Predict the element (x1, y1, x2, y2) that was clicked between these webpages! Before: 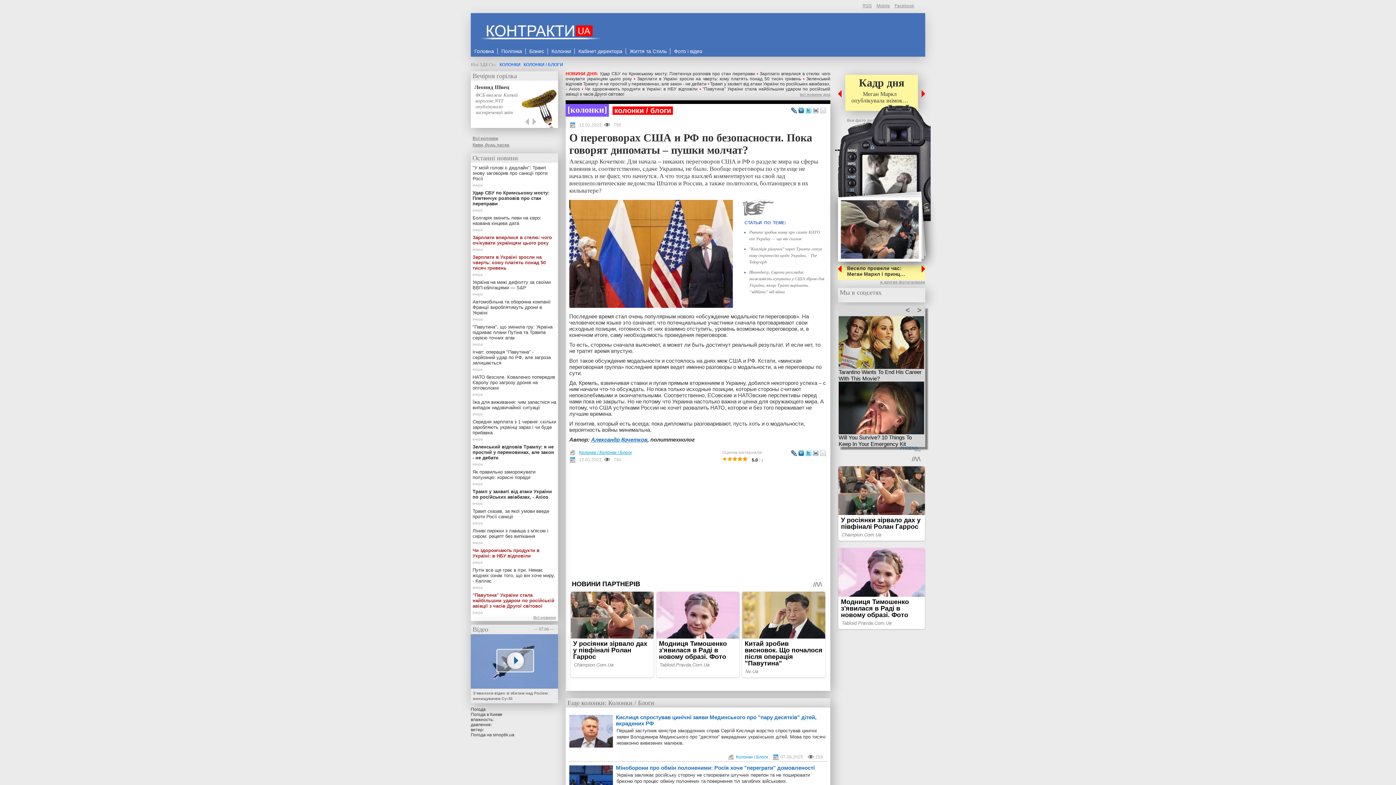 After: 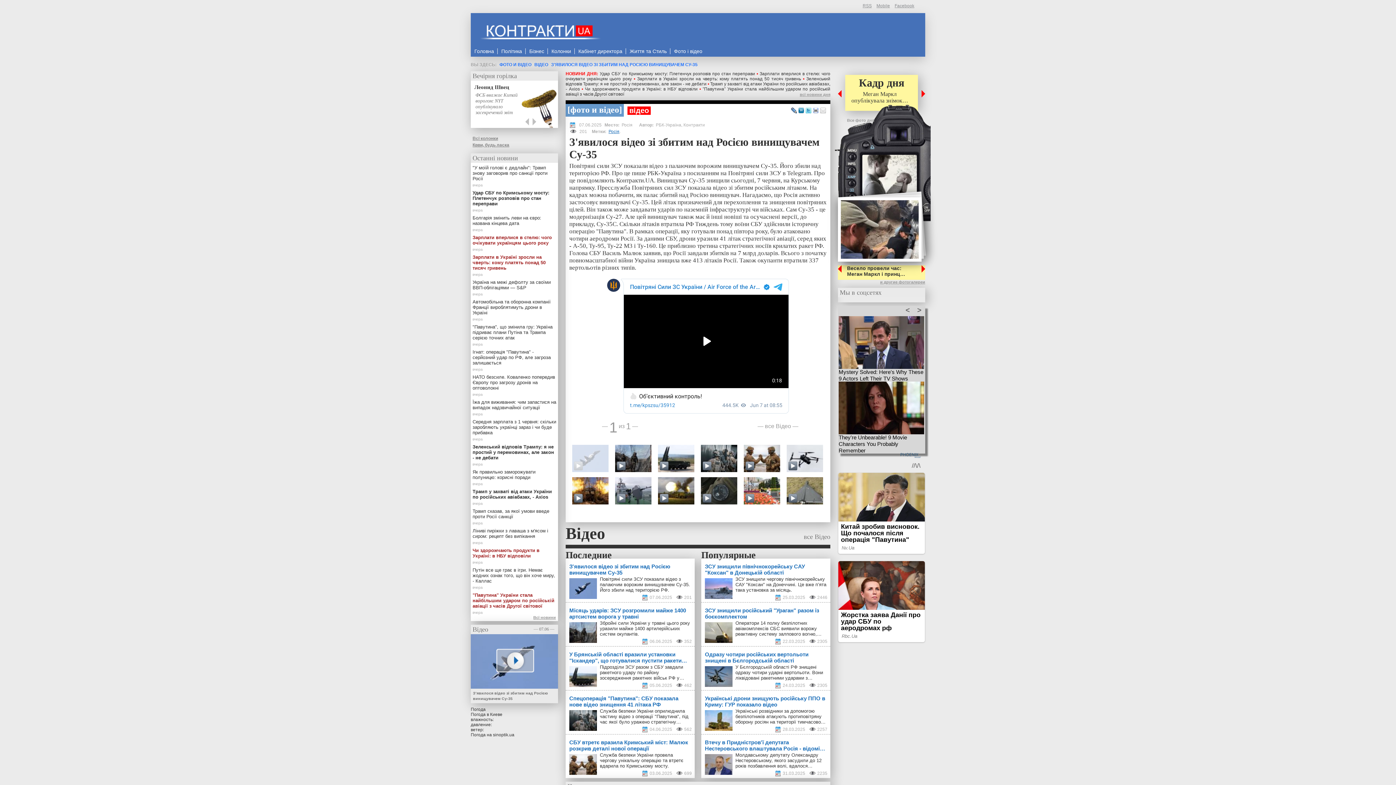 Action: bbox: (470, 689, 558, 703) label: З'явилося відео зі збитим над Росією винищувачем Су-35